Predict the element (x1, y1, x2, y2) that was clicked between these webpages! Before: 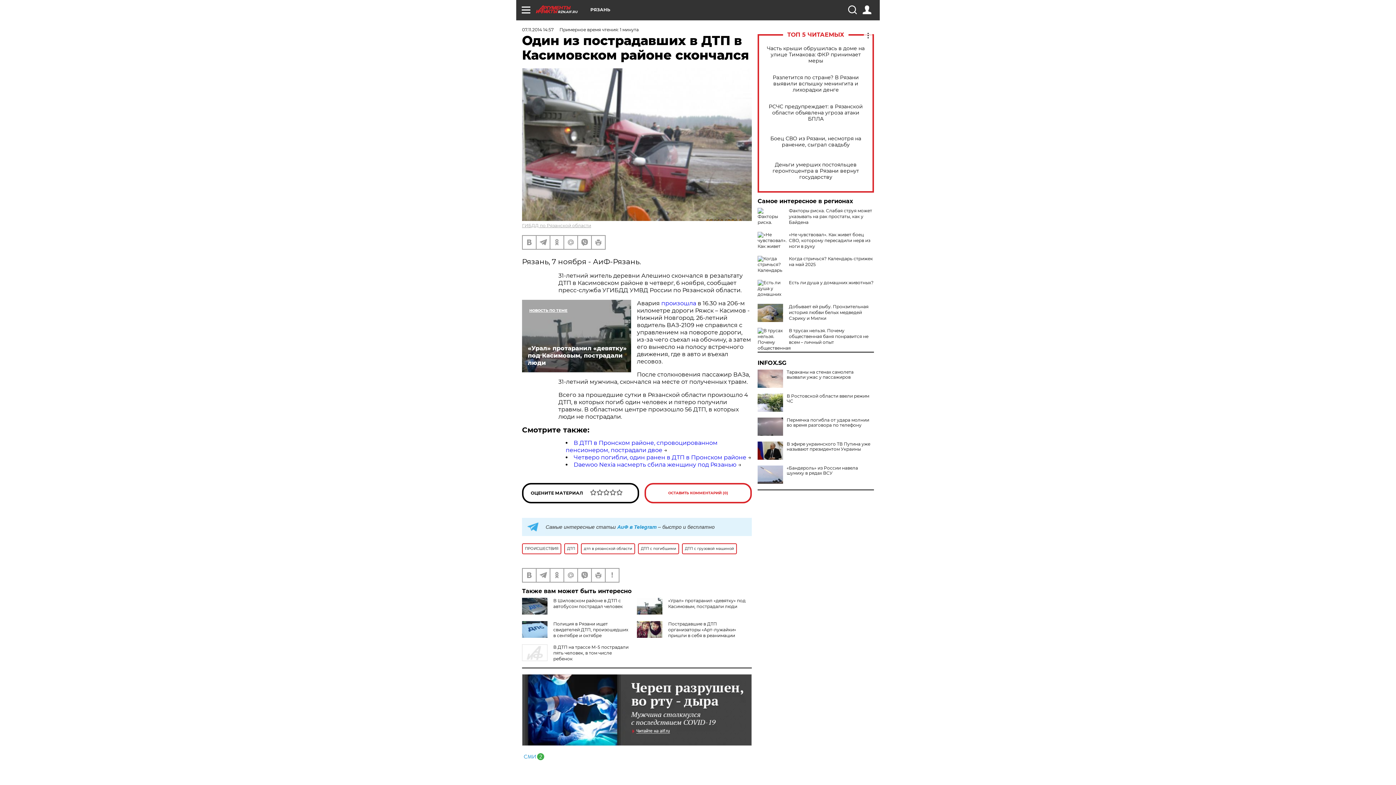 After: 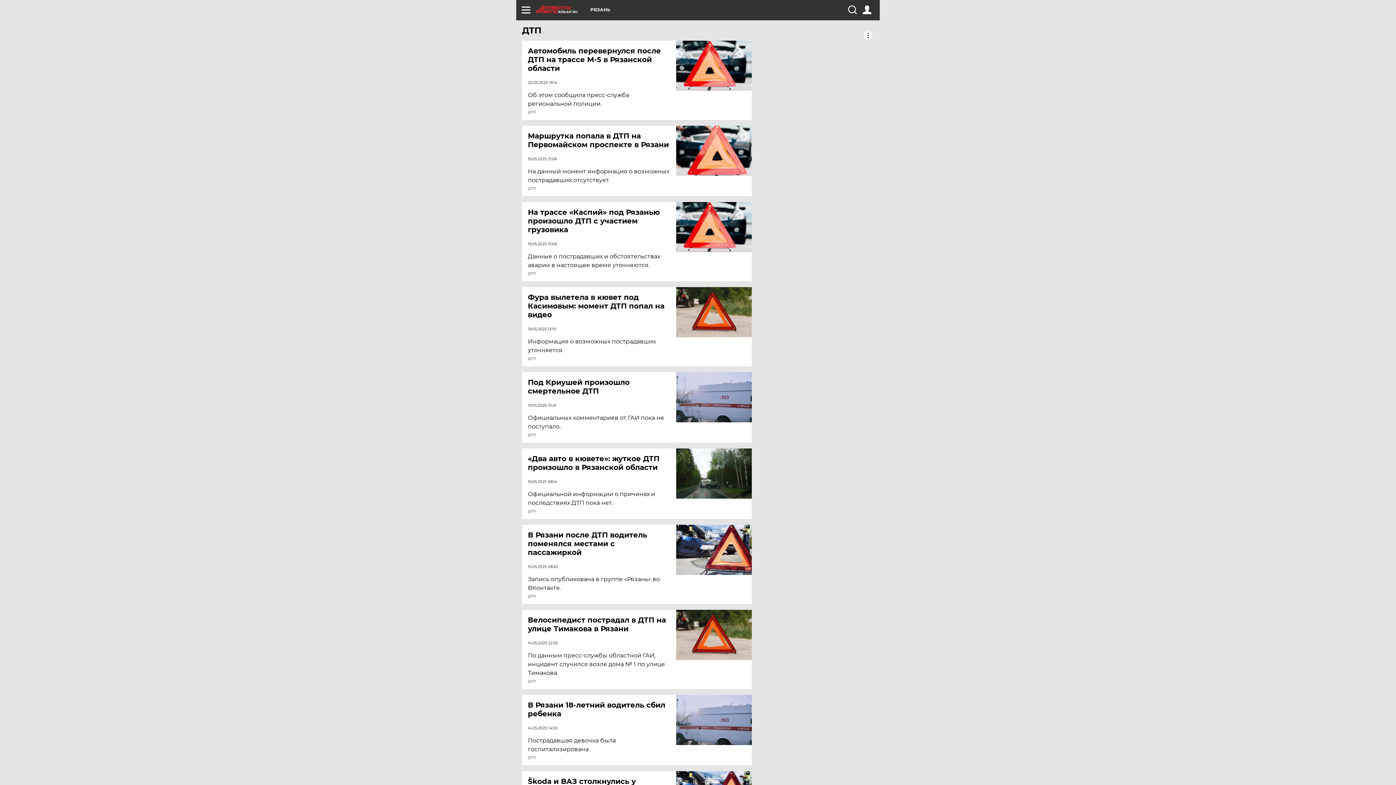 Action: label: ДТП bbox: (564, 543, 578, 554)